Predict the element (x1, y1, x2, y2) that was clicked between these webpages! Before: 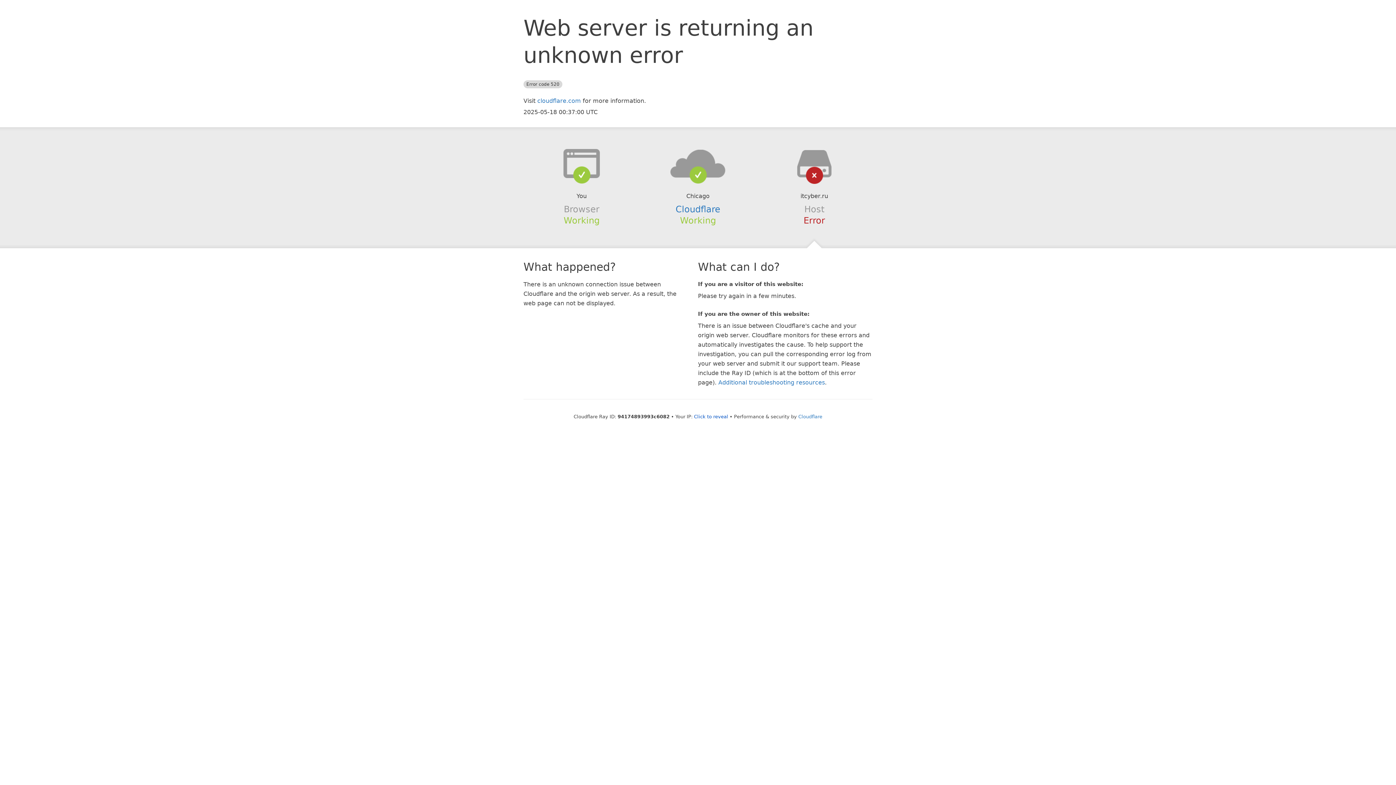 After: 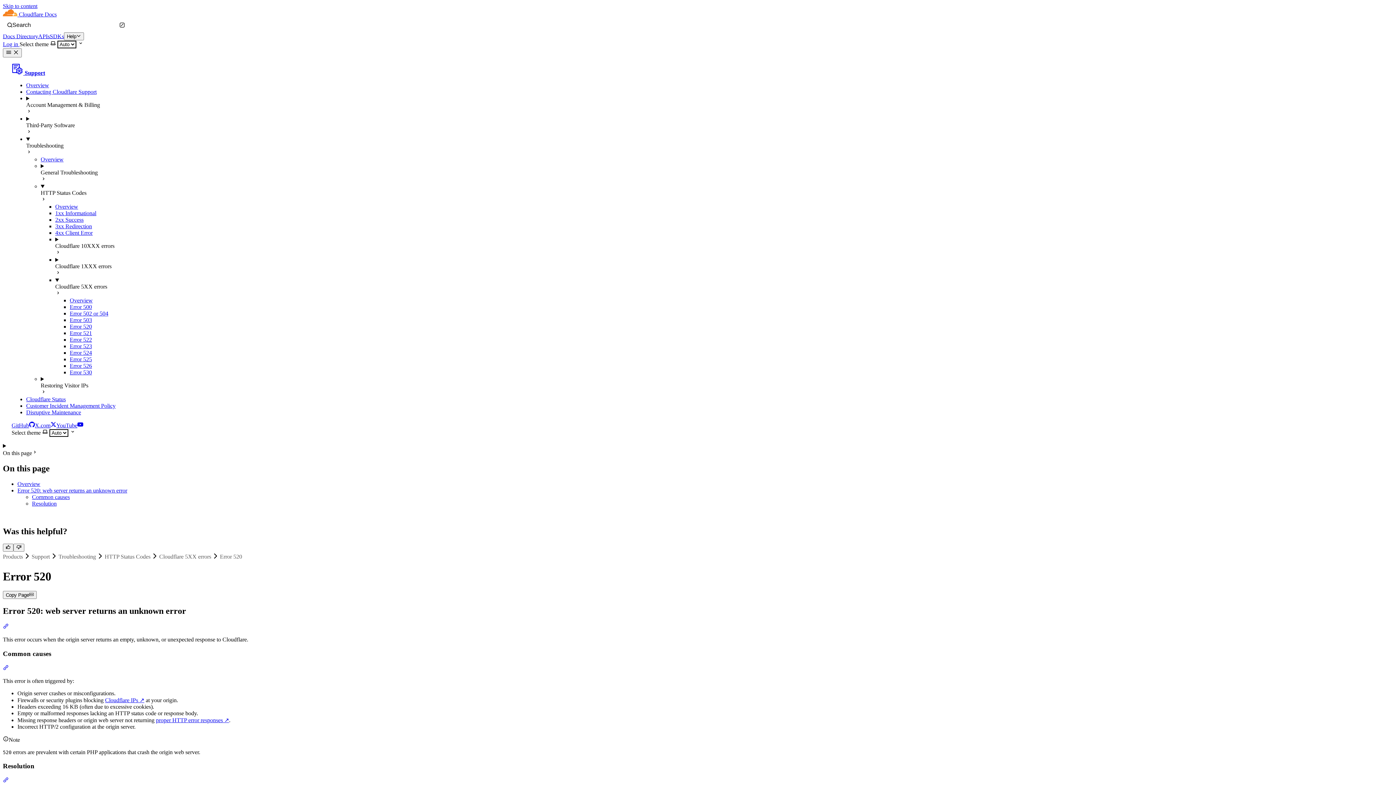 Action: bbox: (718, 379, 825, 386) label: Additional troubleshooting resources